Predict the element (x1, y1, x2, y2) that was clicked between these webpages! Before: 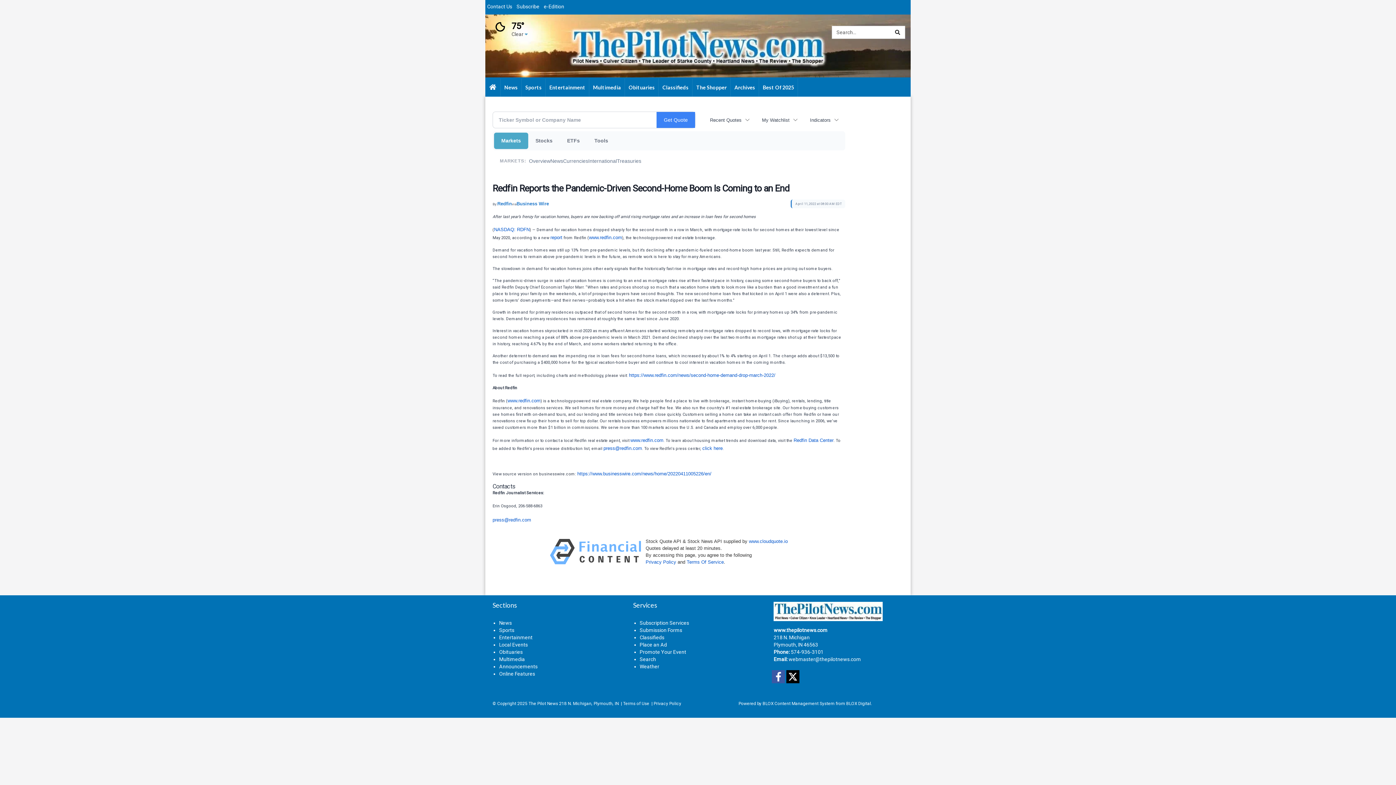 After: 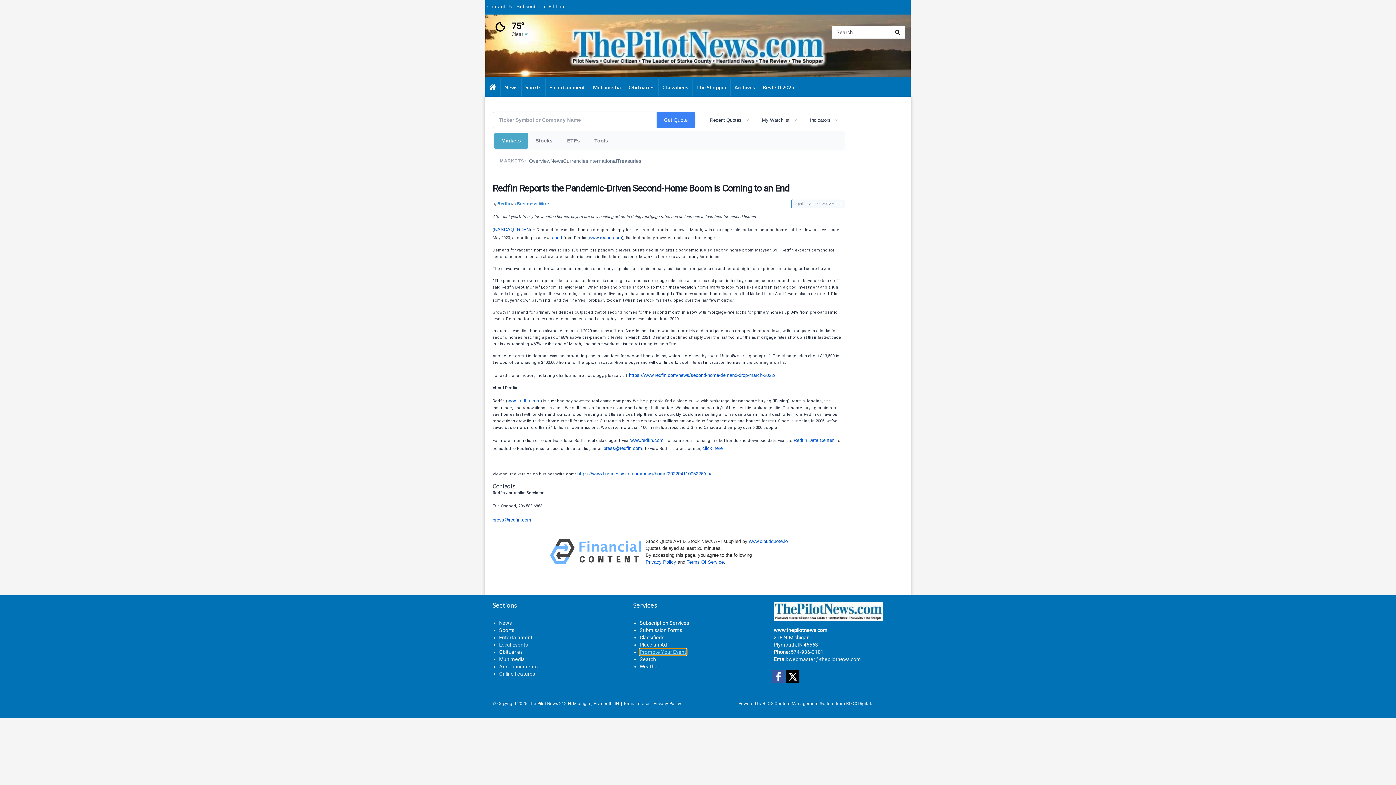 Action: bbox: (639, 649, 686, 655) label: Promote Your Event